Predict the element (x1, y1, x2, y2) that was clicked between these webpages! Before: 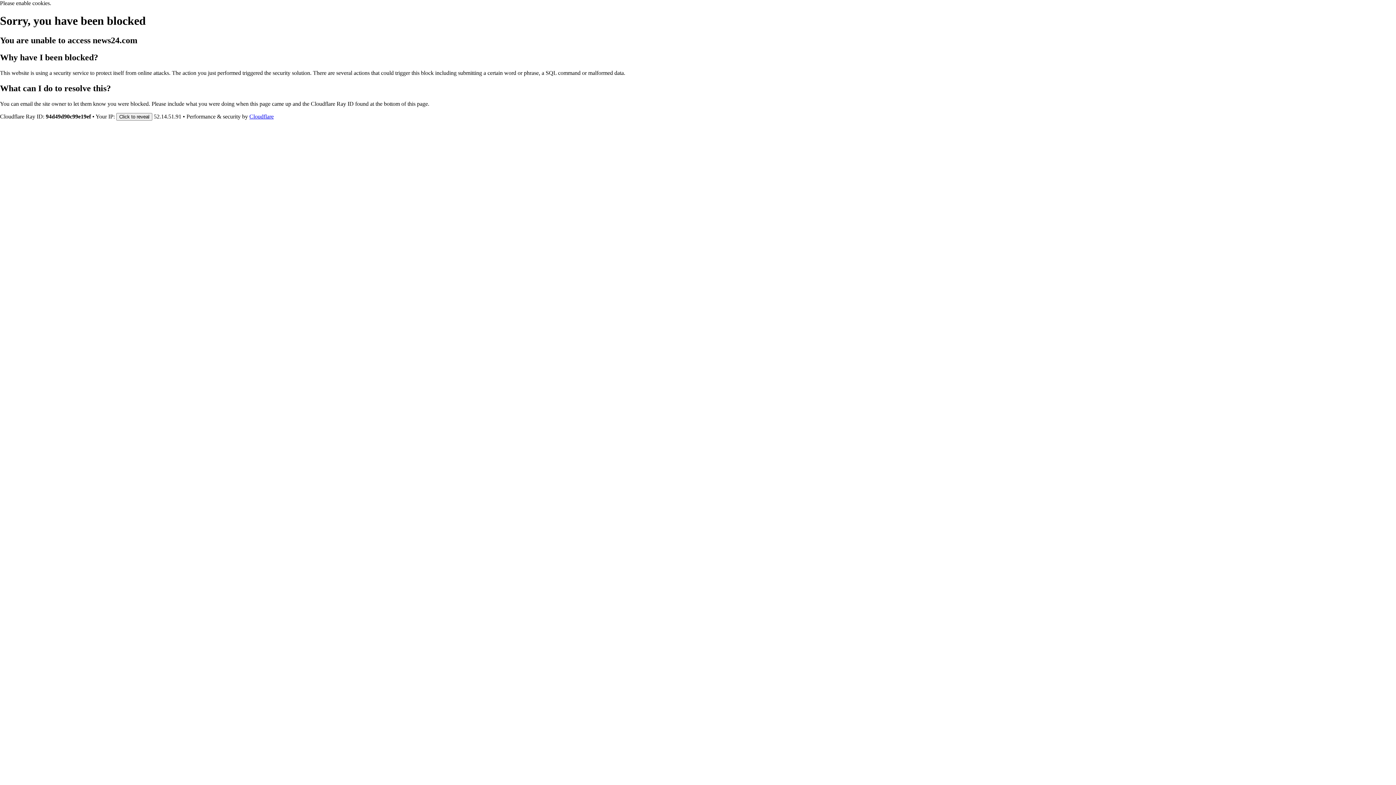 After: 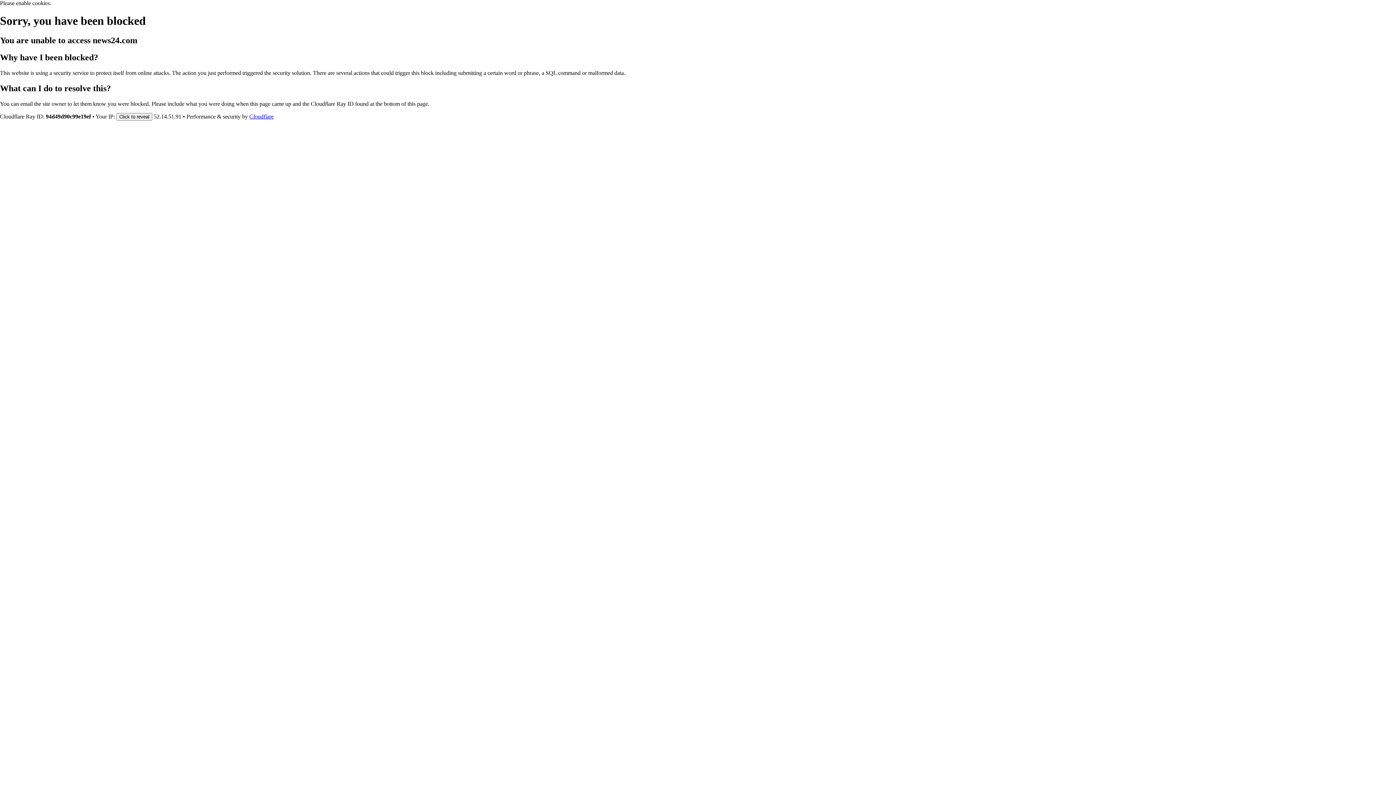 Action: label: Cloudflare bbox: (249, 113, 273, 119)